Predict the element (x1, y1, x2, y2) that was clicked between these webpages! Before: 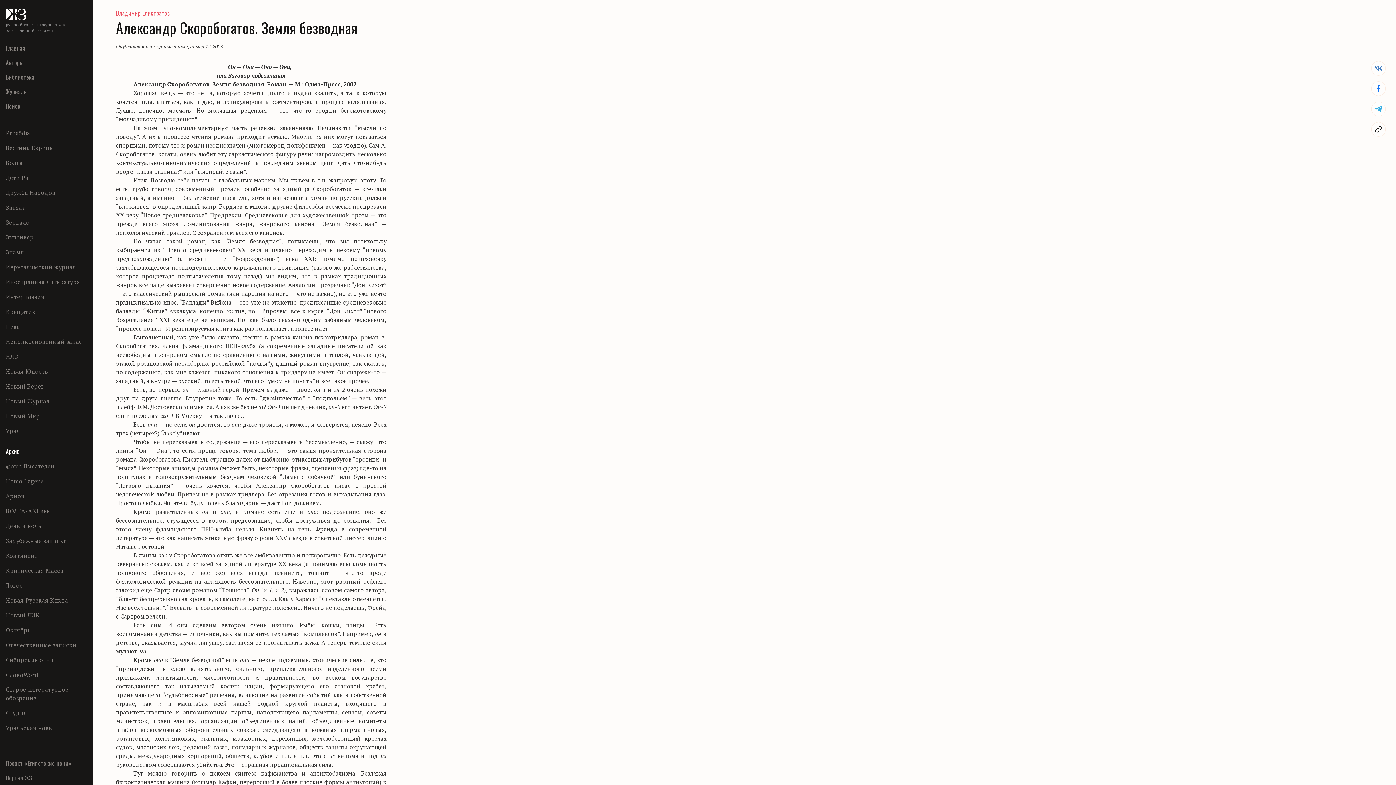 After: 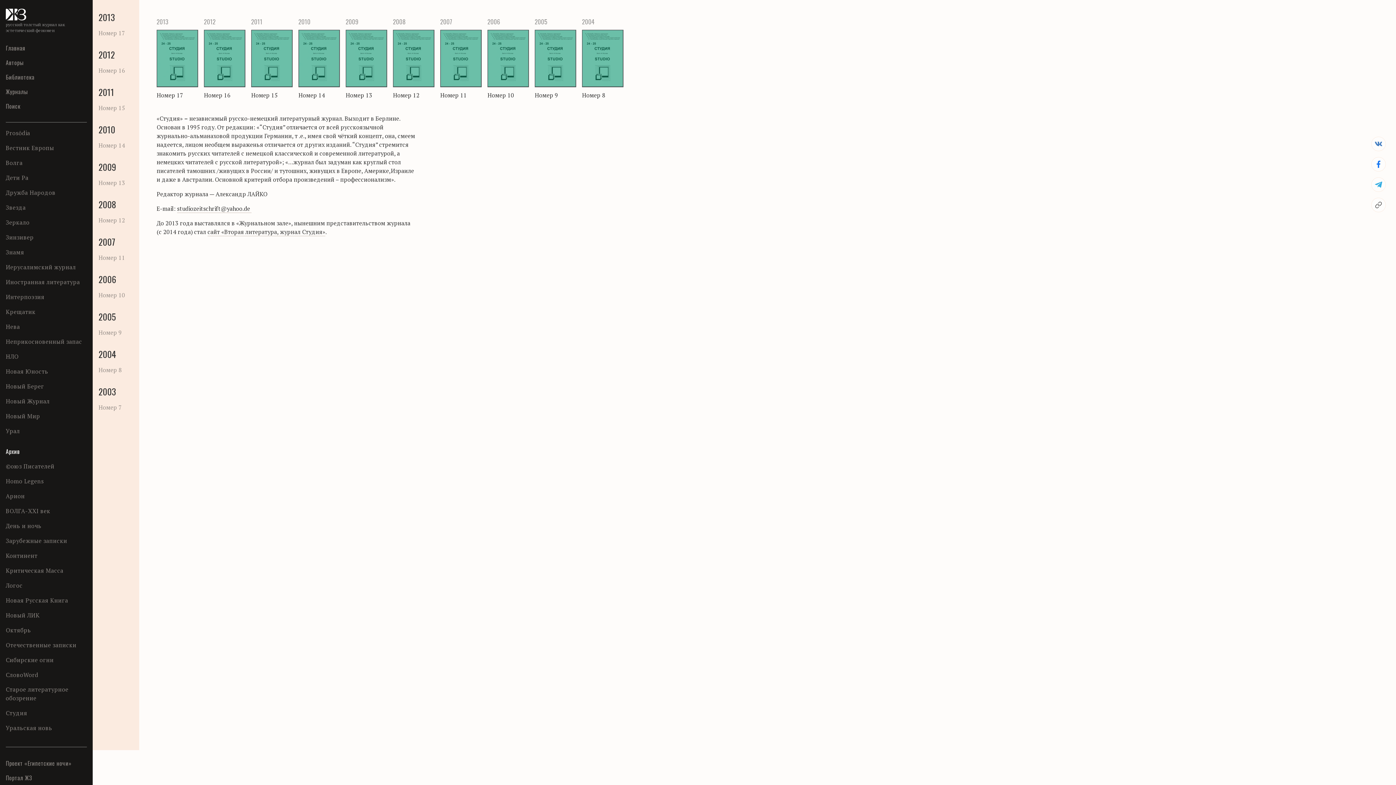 Action: label: Студия bbox: (5, 709, 27, 717)